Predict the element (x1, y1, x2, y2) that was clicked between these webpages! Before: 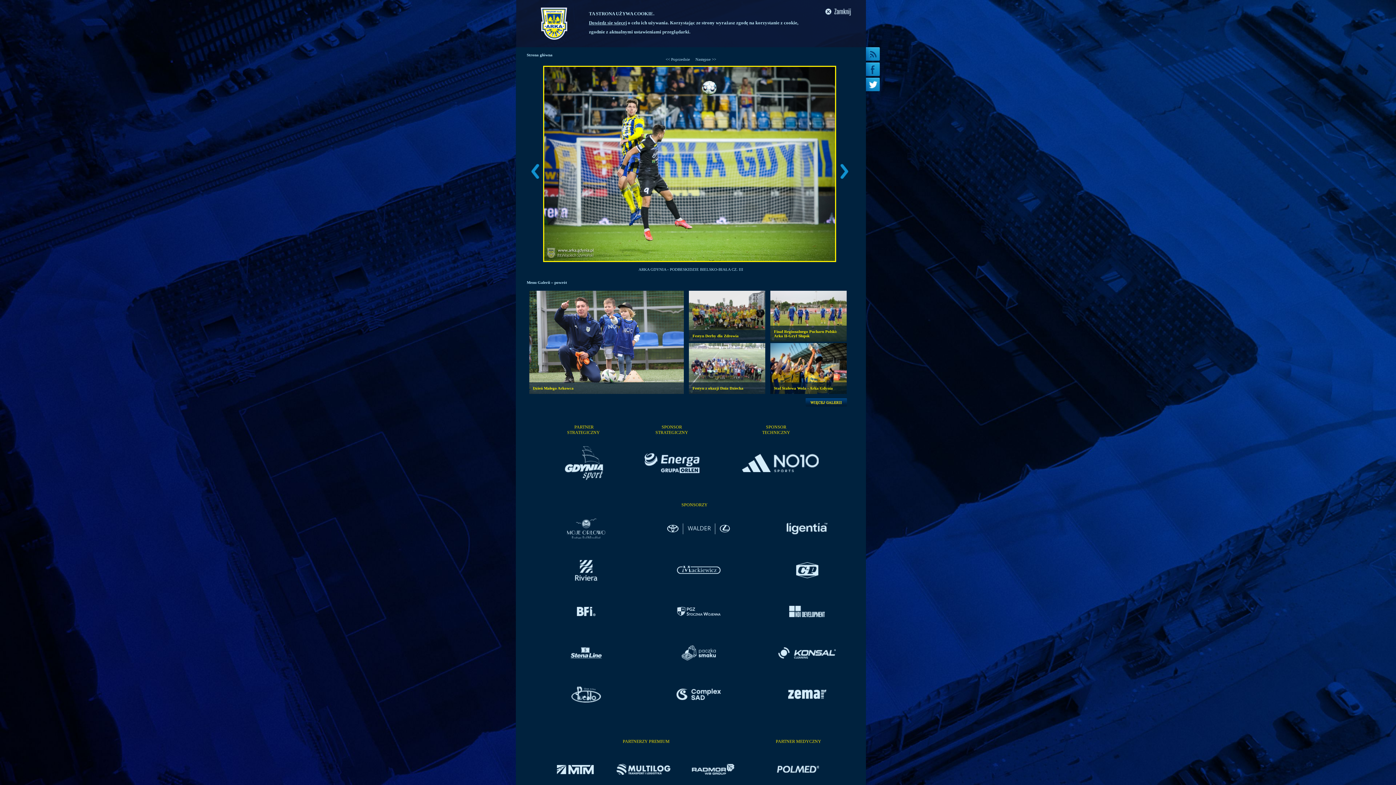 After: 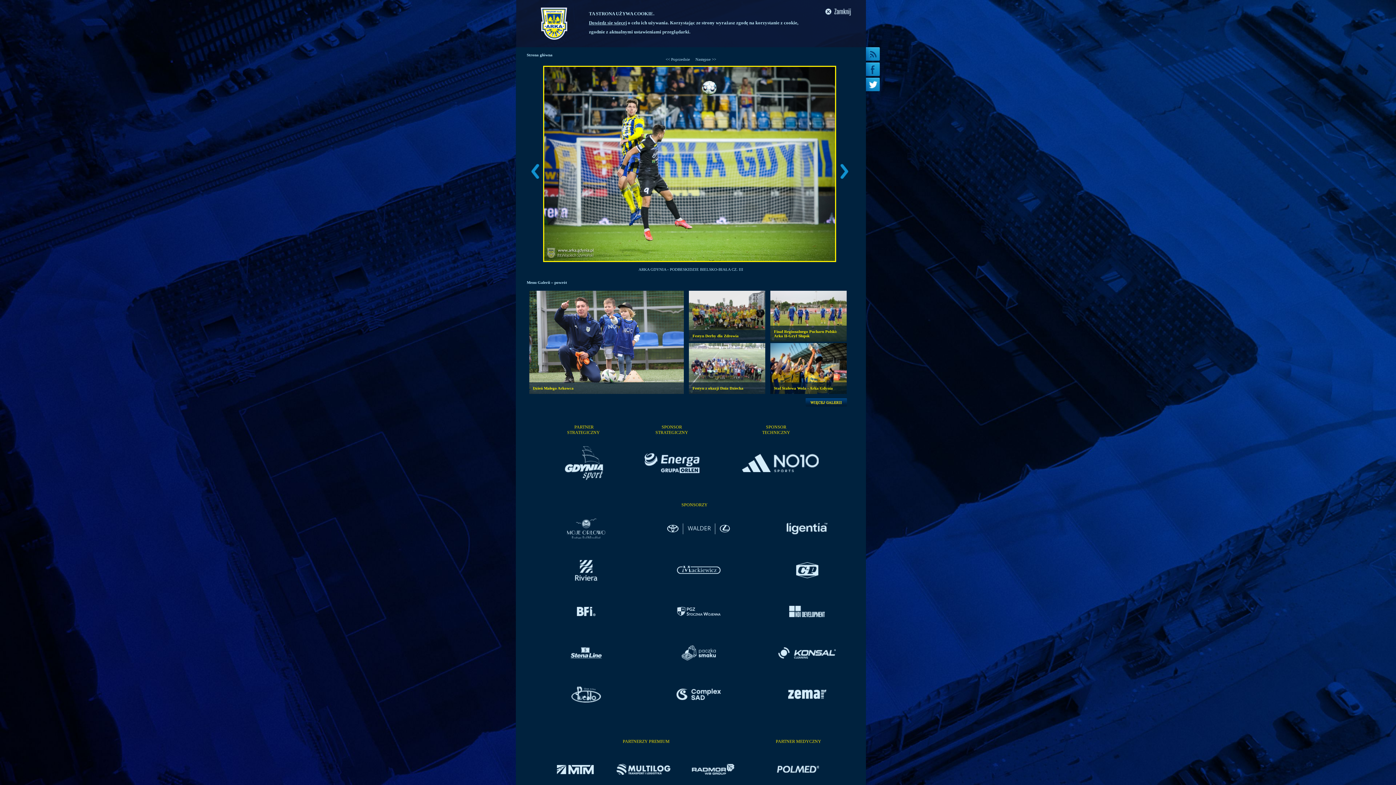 Action: bbox: (637, 688, 760, 700)